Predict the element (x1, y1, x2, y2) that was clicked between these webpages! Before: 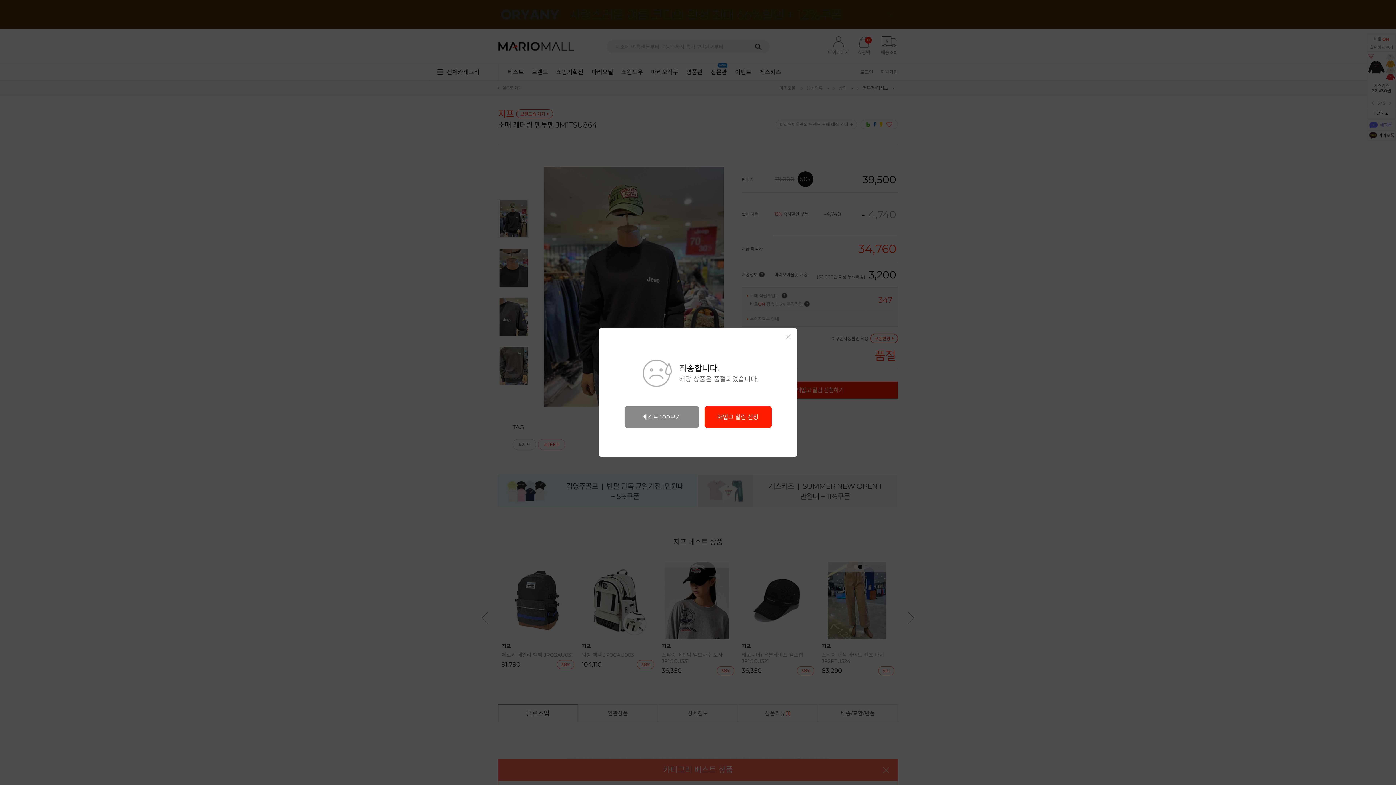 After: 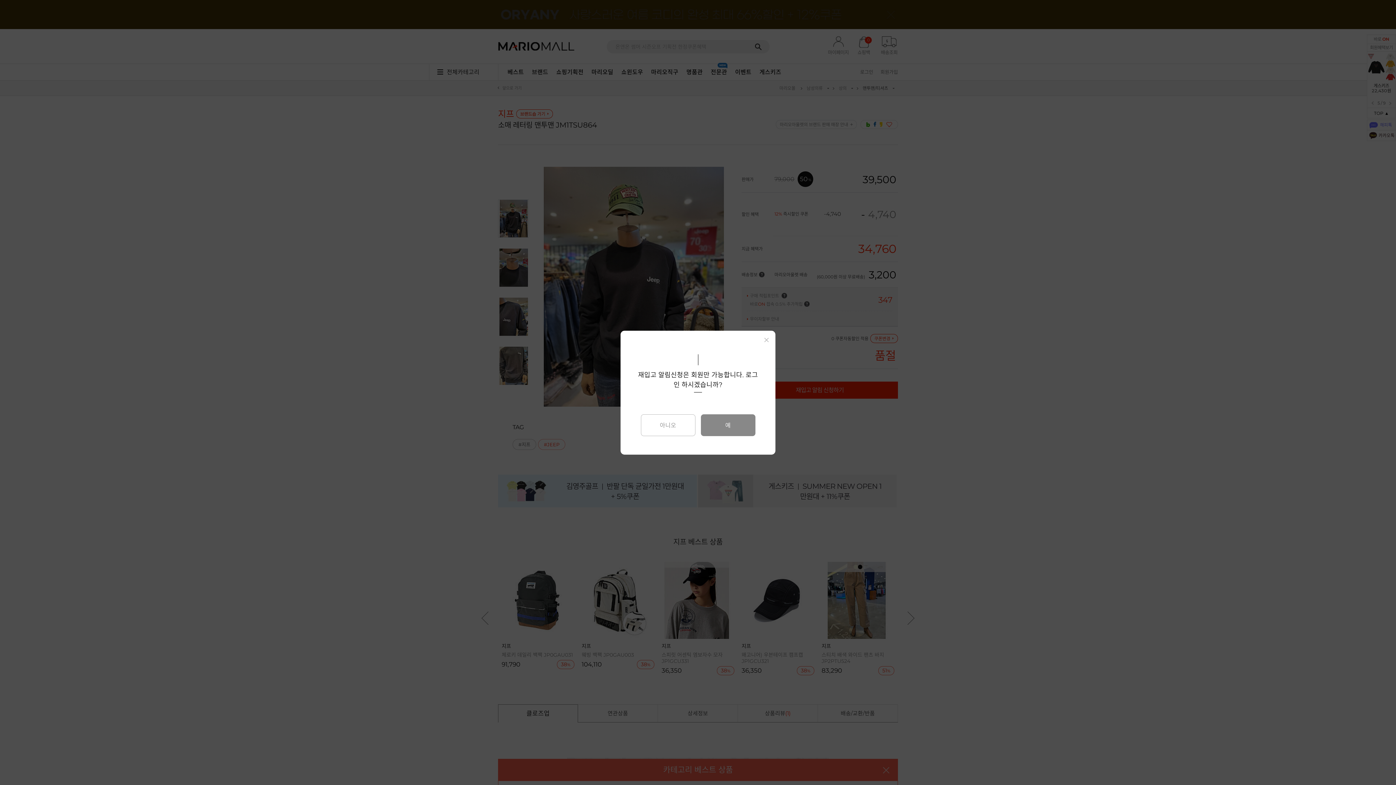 Action: label: 재입고 알림 신청 bbox: (704, 406, 771, 428)